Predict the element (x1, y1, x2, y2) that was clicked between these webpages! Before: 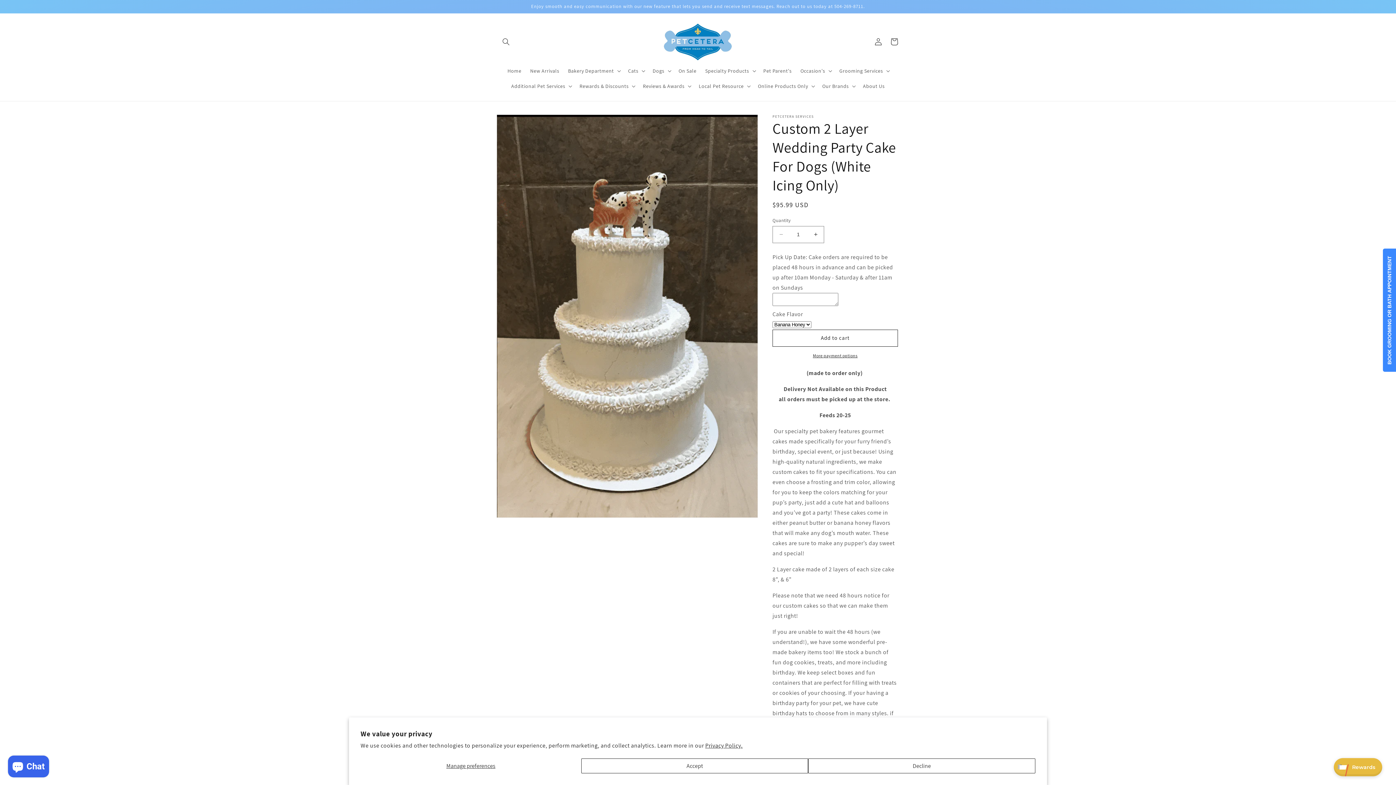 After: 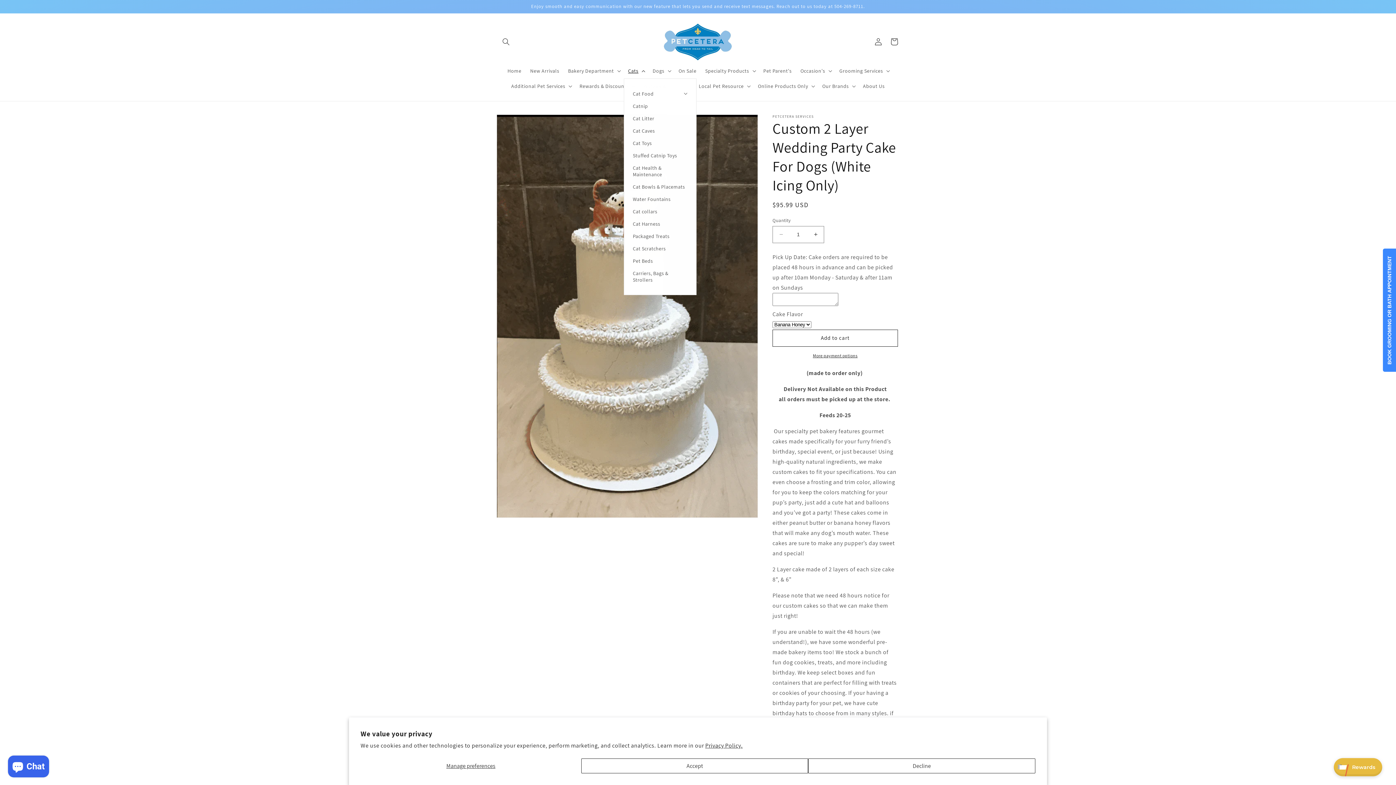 Action: bbox: (623, 63, 648, 78) label: Cats